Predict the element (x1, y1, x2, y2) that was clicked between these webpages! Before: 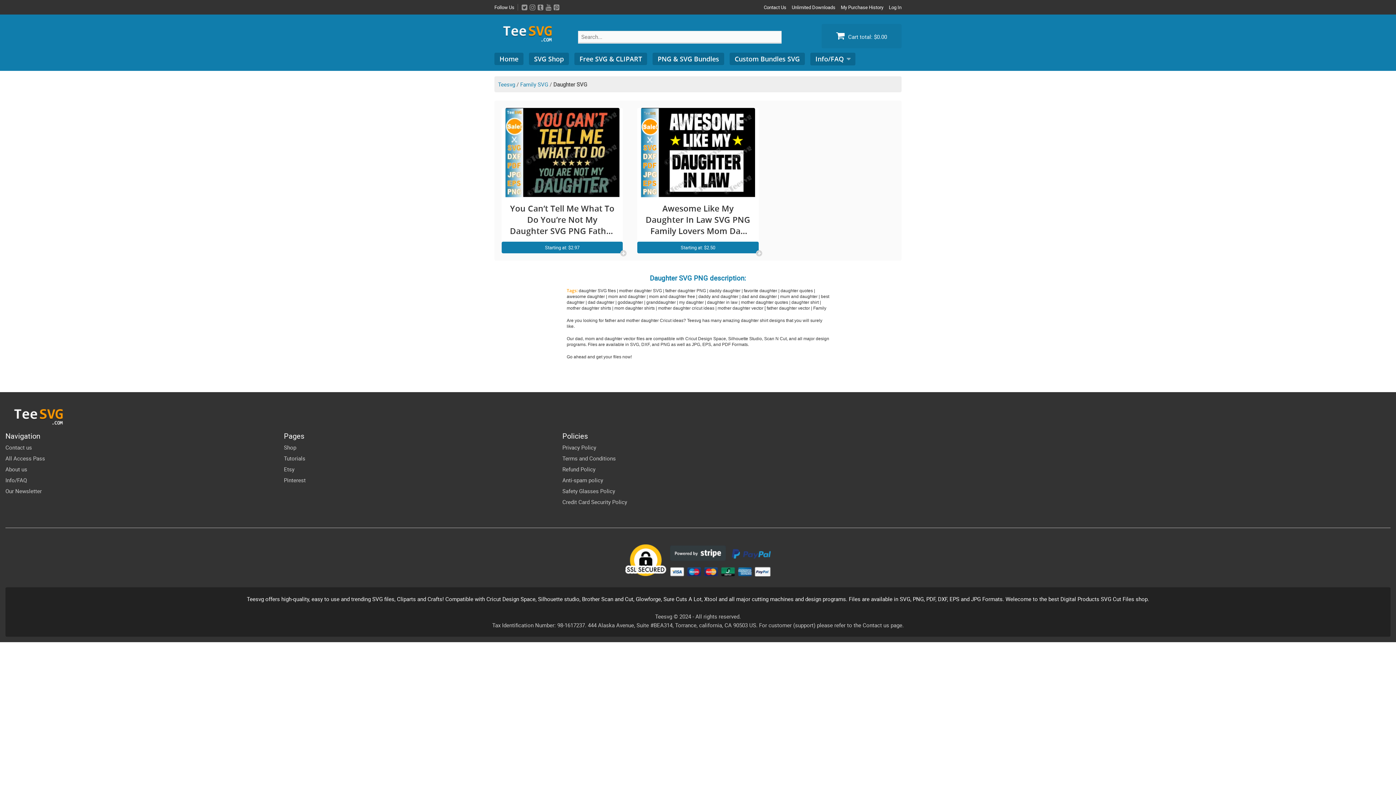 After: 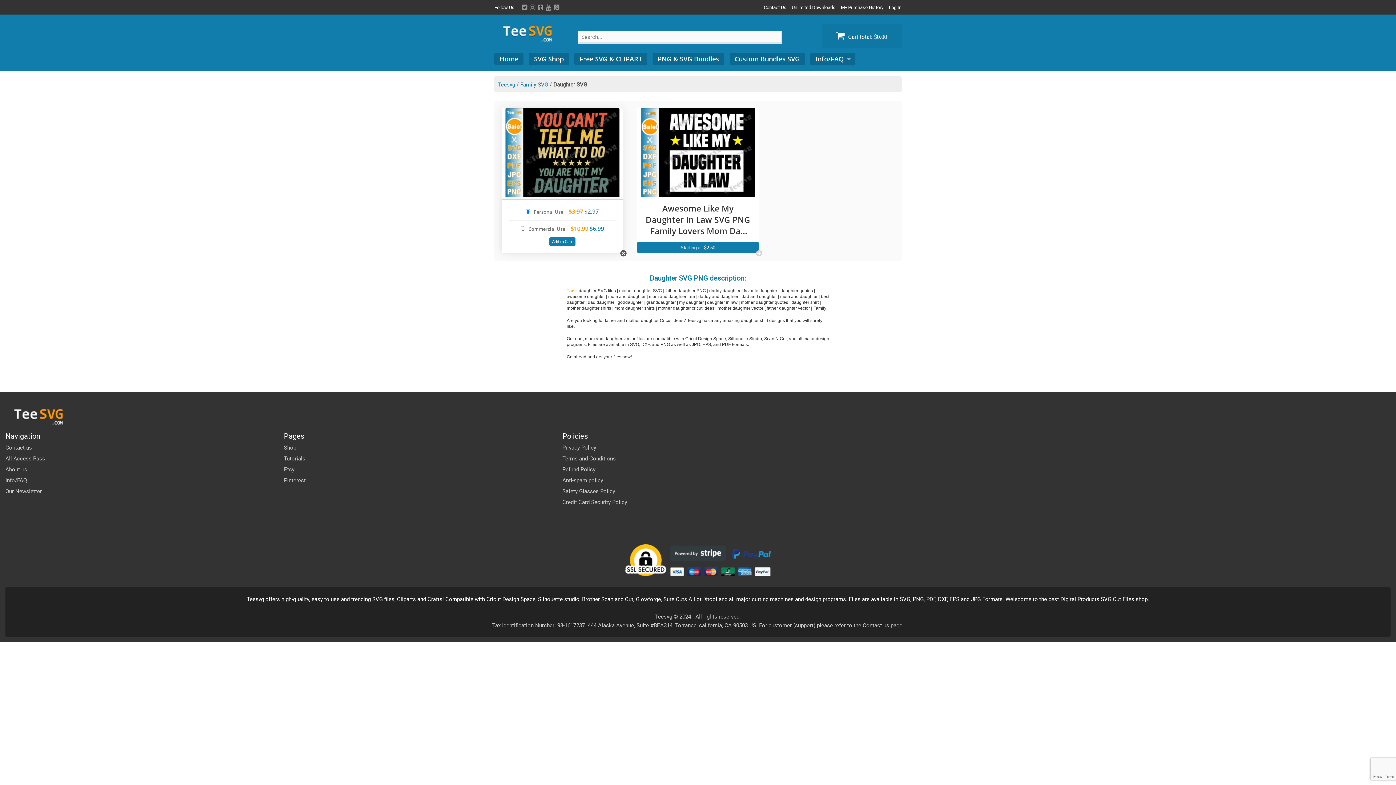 Action: bbox: (620, 249, 626, 256)